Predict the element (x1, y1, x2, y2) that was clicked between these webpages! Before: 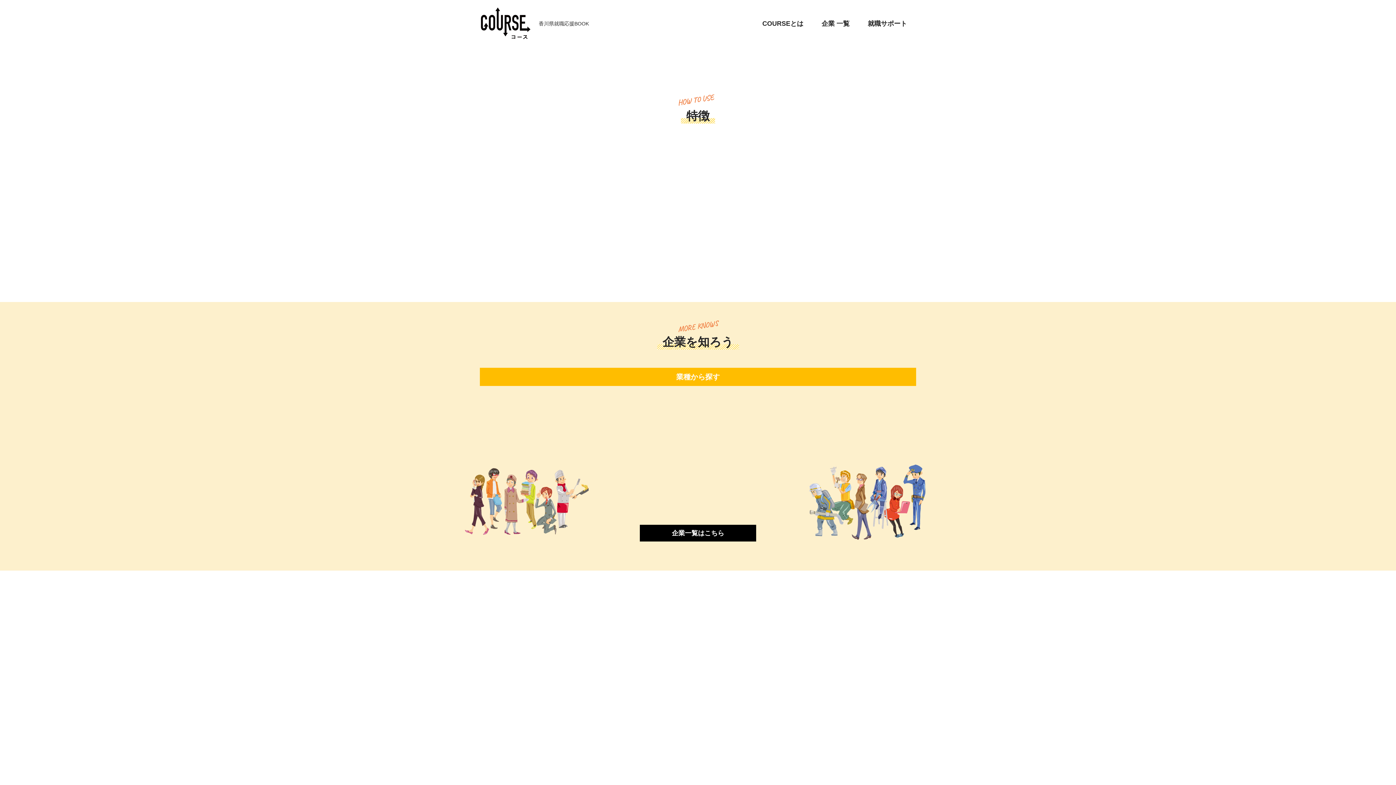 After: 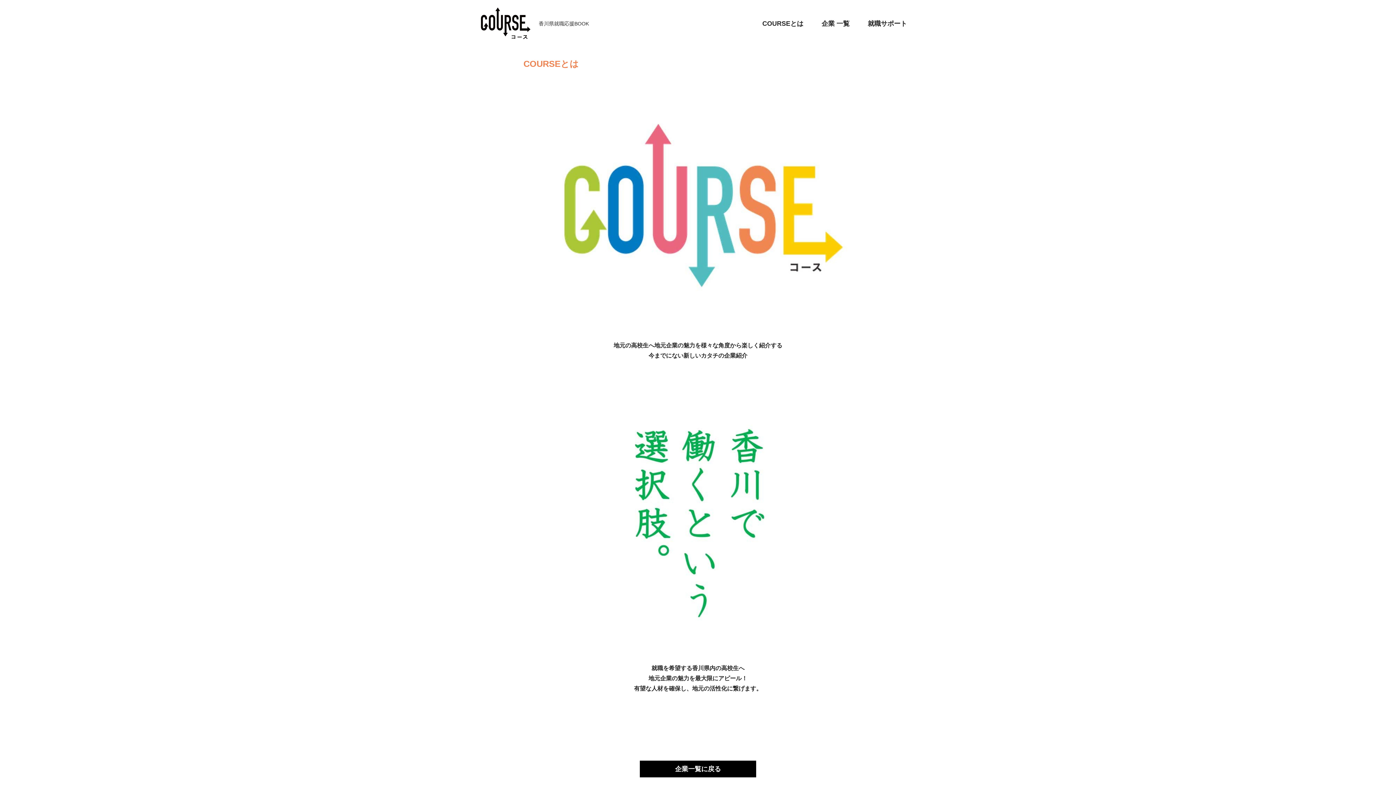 Action: label: COURSEとは bbox: (753, 19, 812, 27)